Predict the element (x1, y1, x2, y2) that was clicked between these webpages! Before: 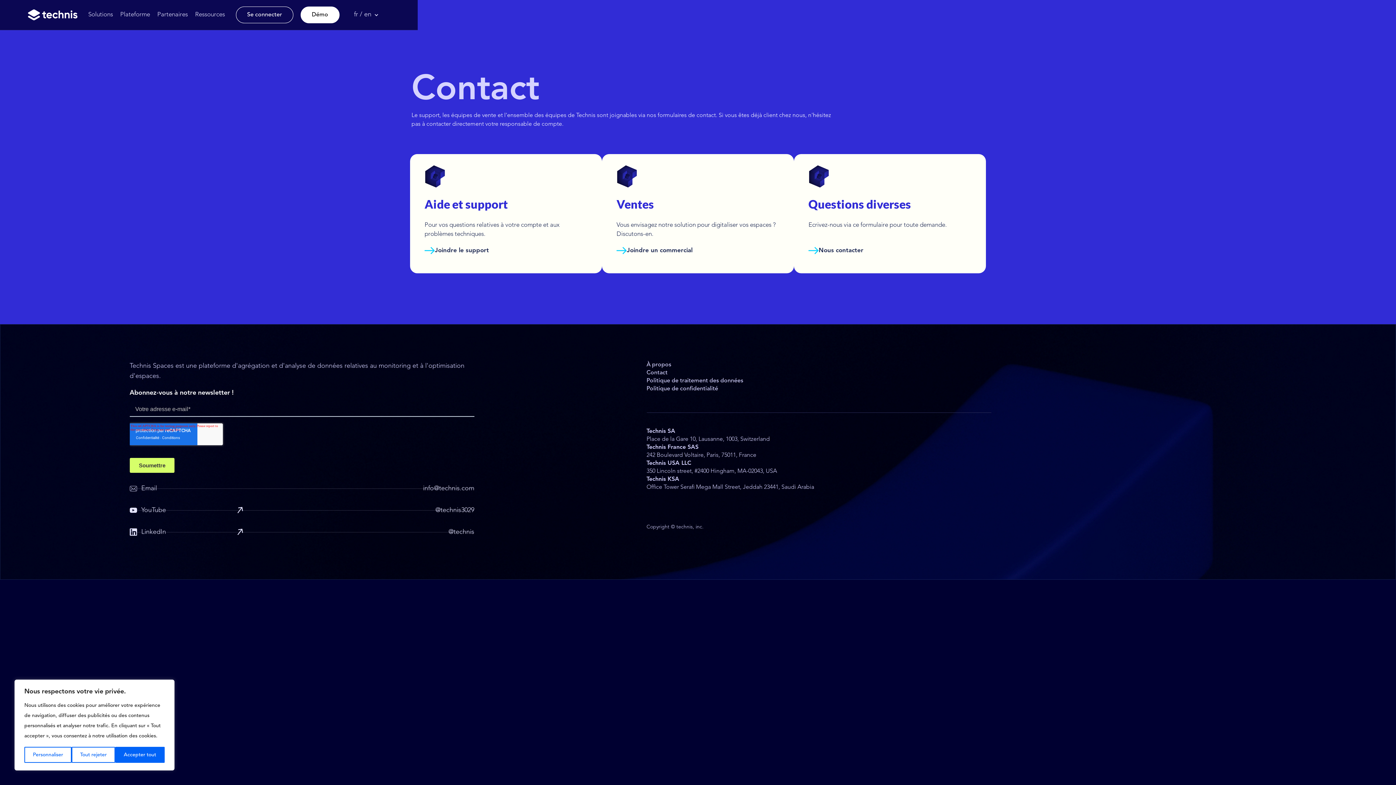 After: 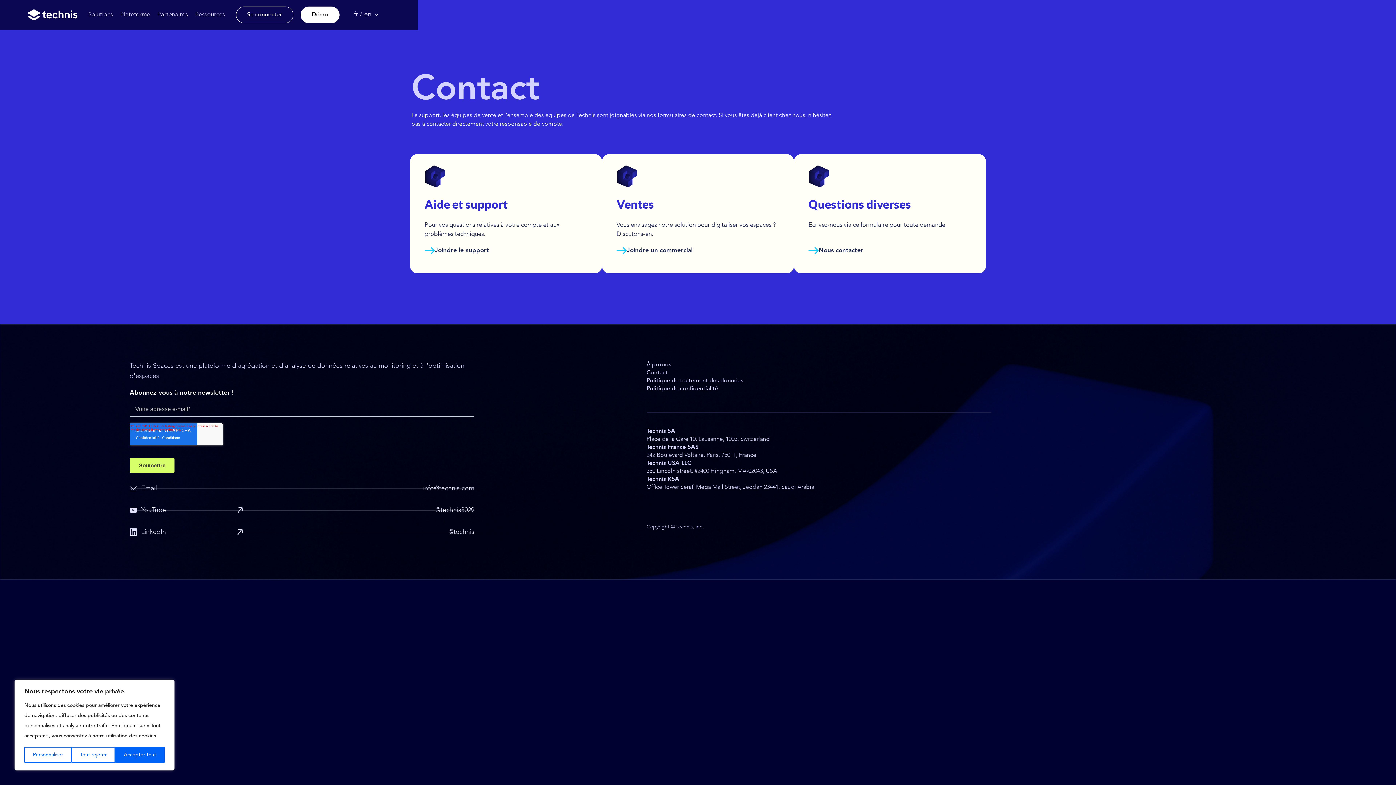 Action: label: Contact bbox: (646, 370, 667, 376)